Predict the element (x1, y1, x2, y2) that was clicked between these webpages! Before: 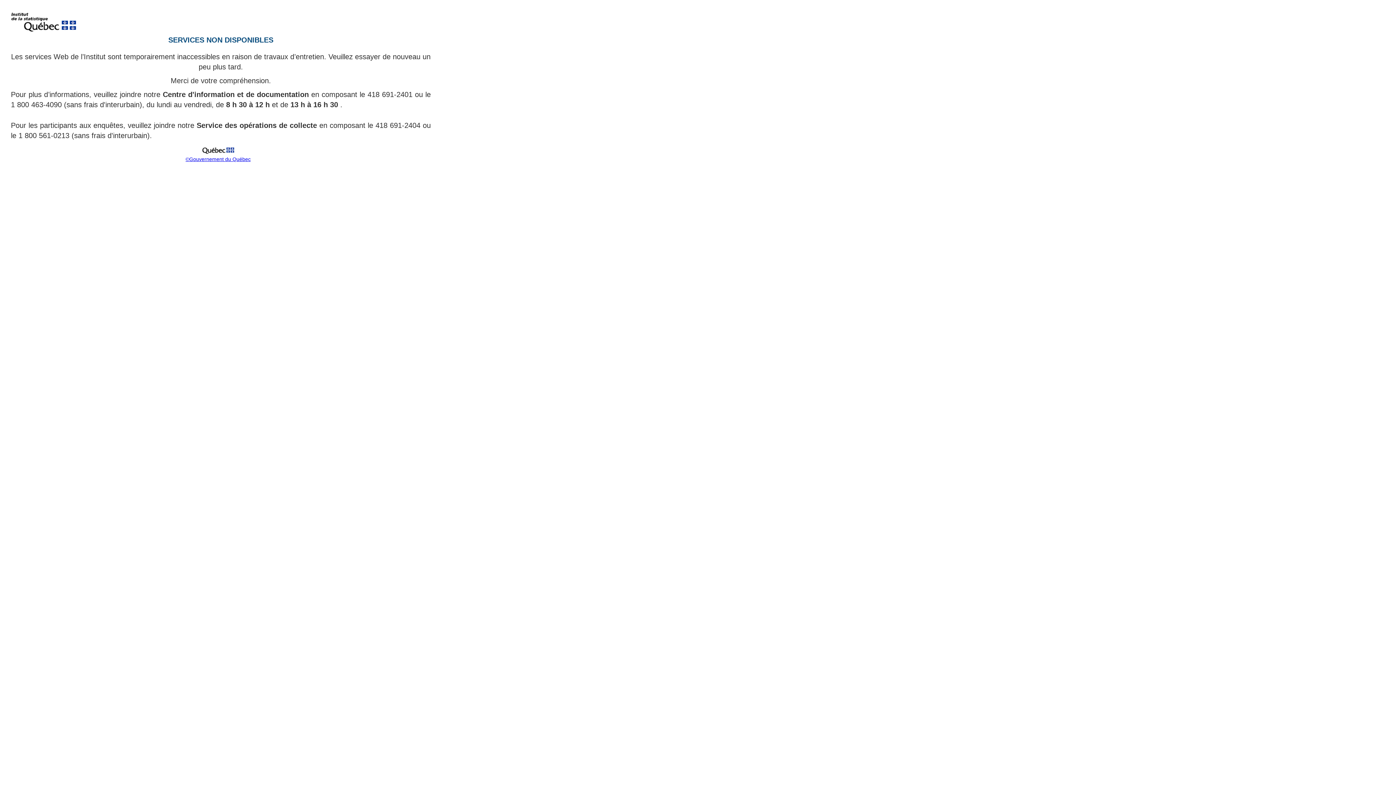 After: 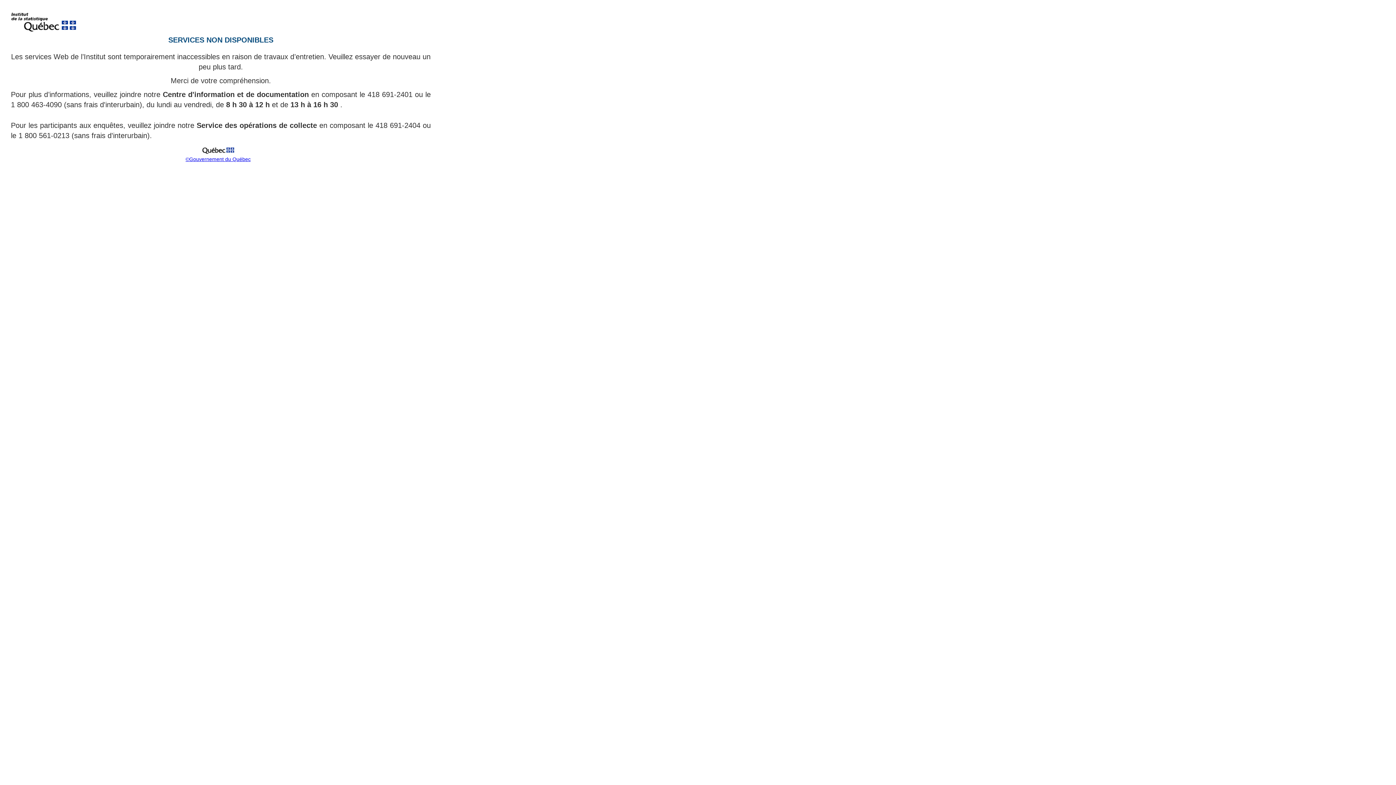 Action: bbox: (185, 156, 250, 162) label: ©Gouvernement du Québec